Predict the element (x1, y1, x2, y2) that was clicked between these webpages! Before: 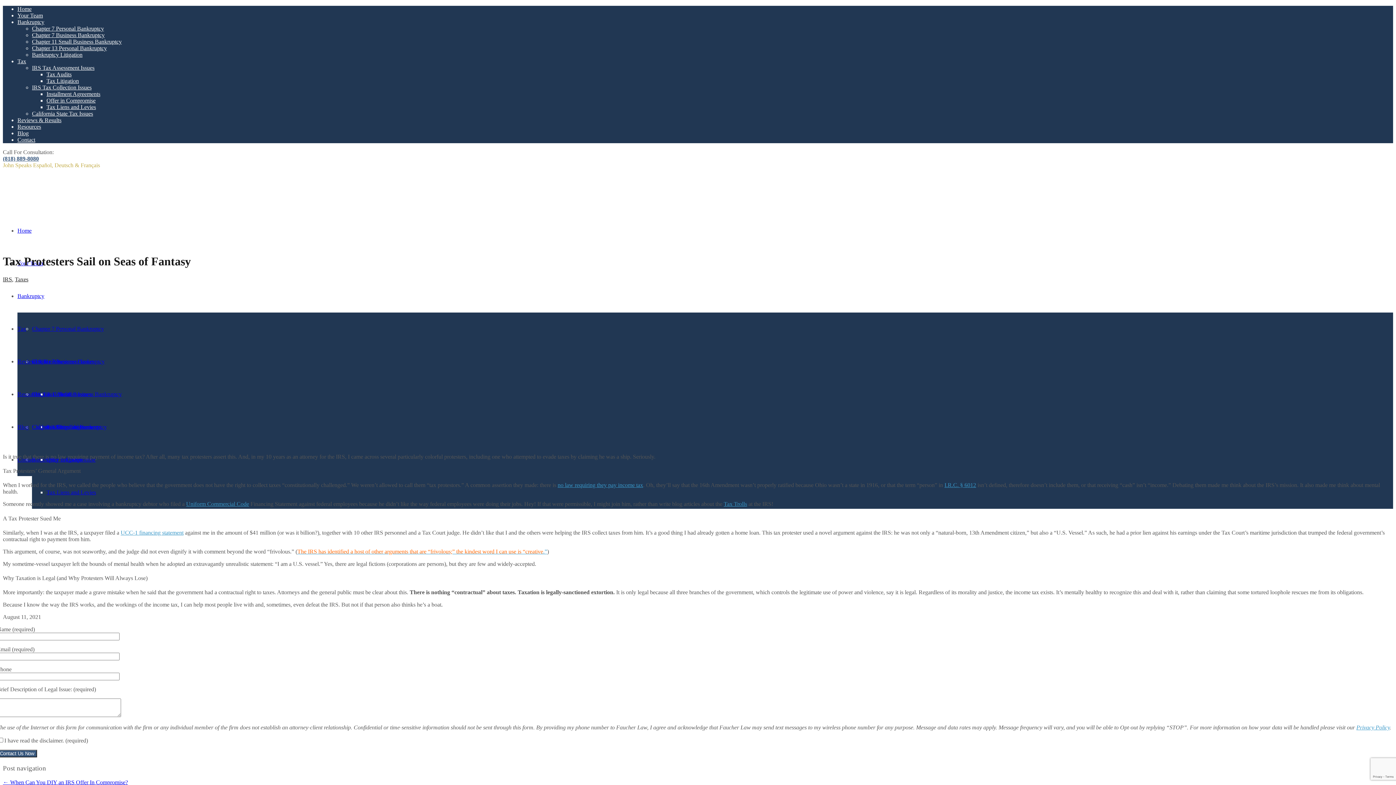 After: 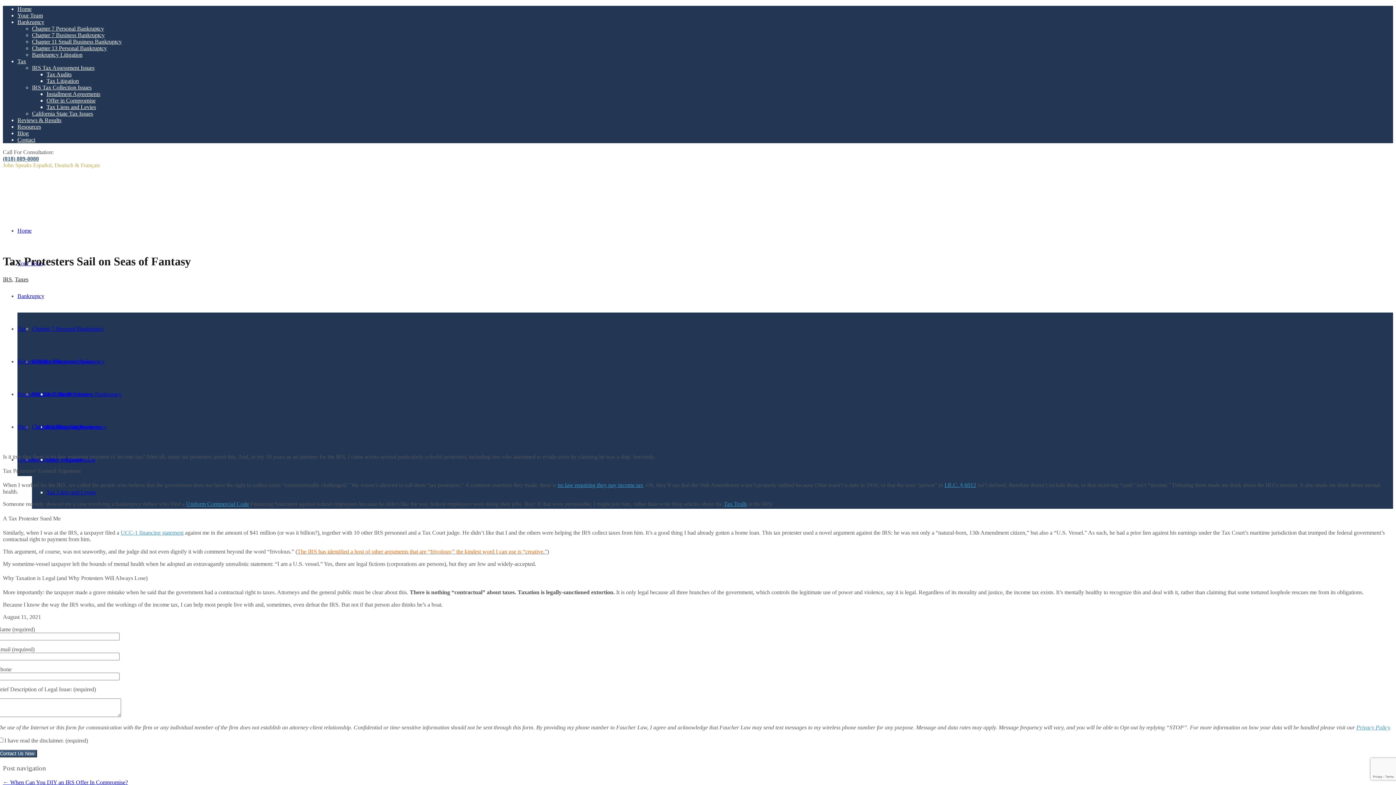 Action: bbox: (297, 548, 547, 554) label: The IRS has identified a host of other arguments that are “frivolous;” the kindest word I can use is “creative.”